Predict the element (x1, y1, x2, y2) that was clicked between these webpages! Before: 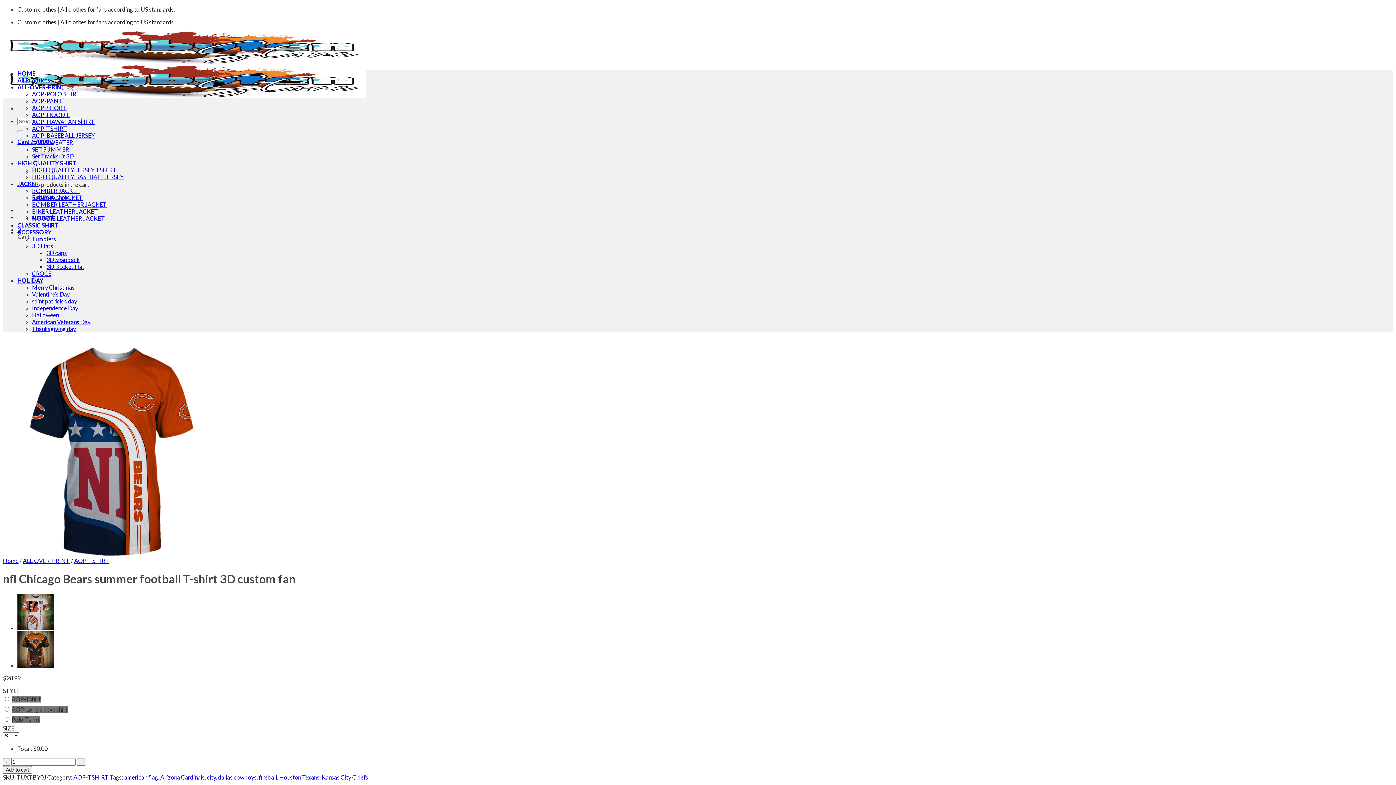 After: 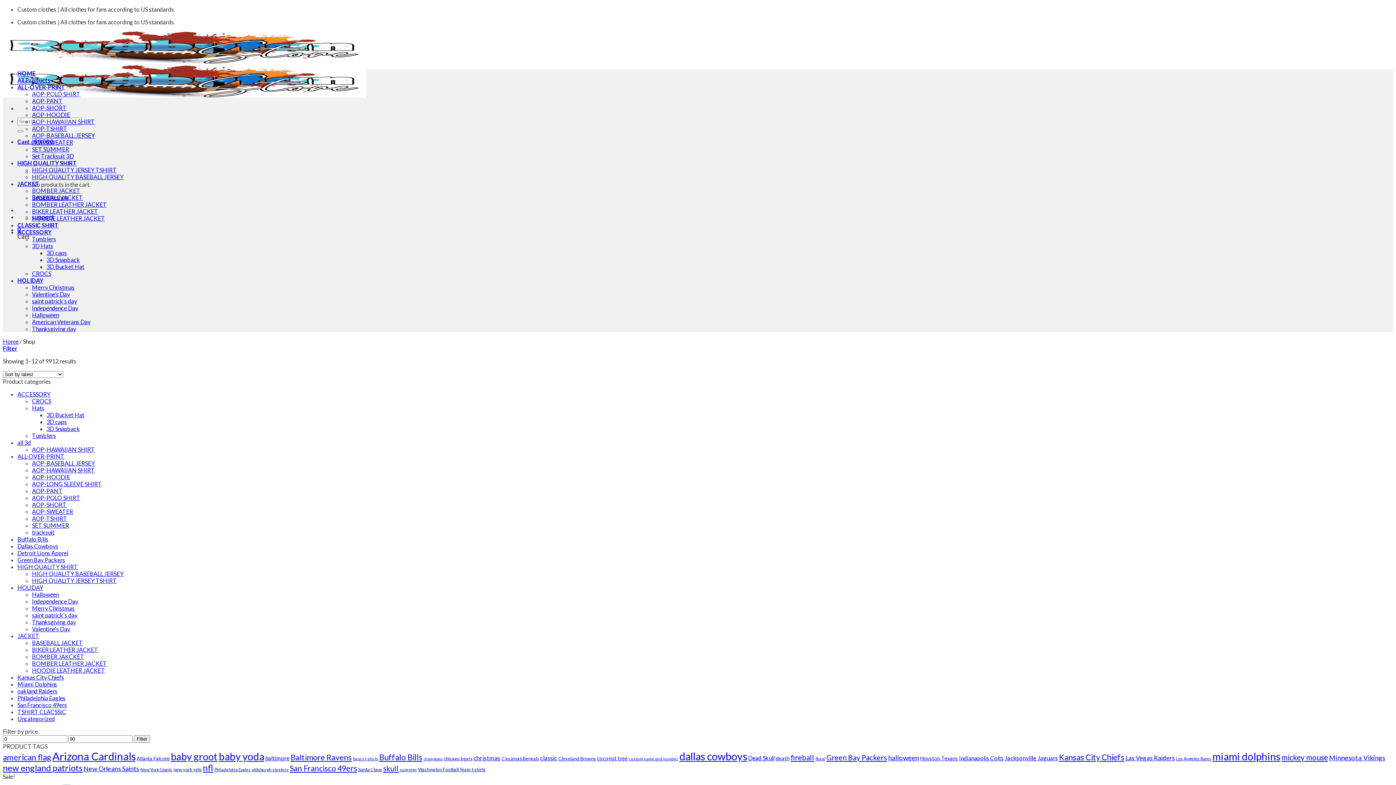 Action: label: All Products bbox: (17, 76, 50, 83)